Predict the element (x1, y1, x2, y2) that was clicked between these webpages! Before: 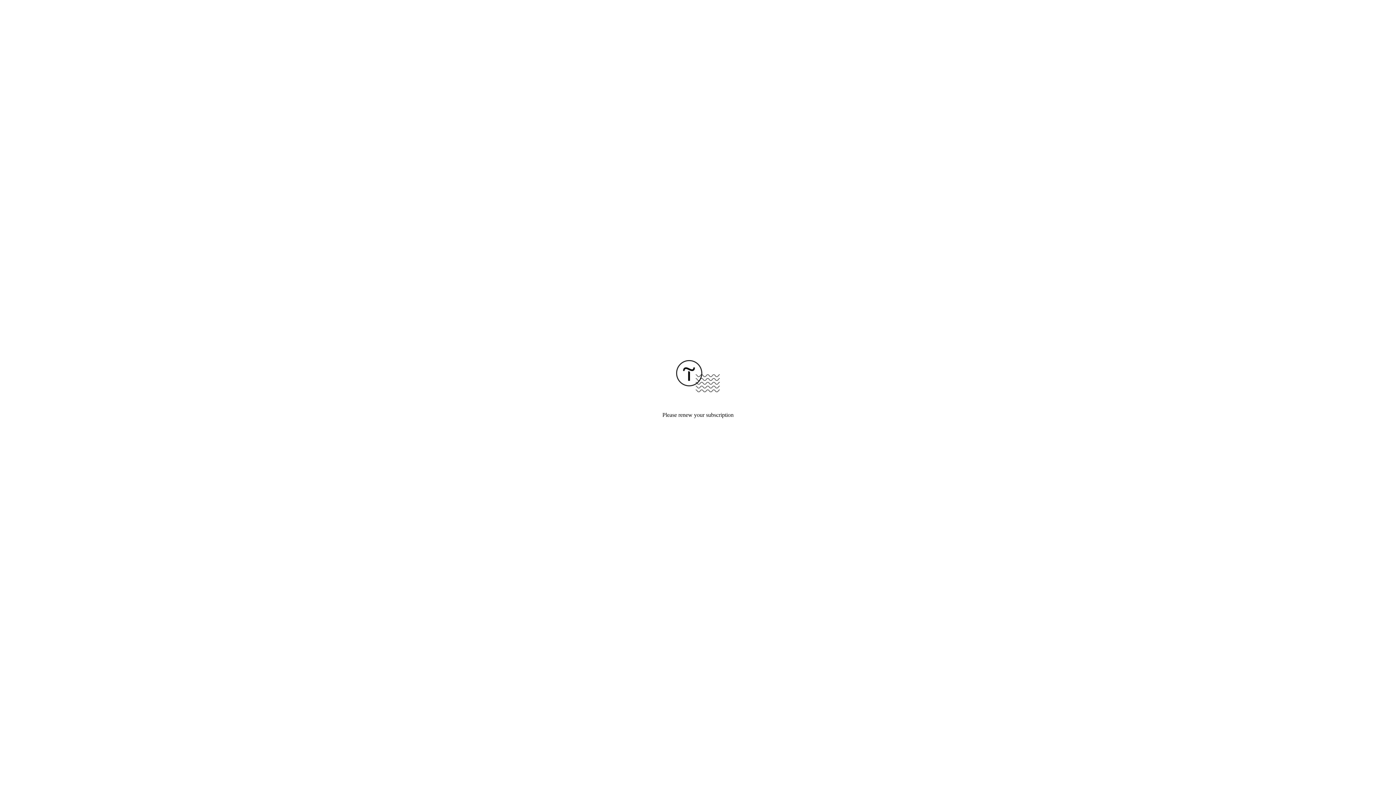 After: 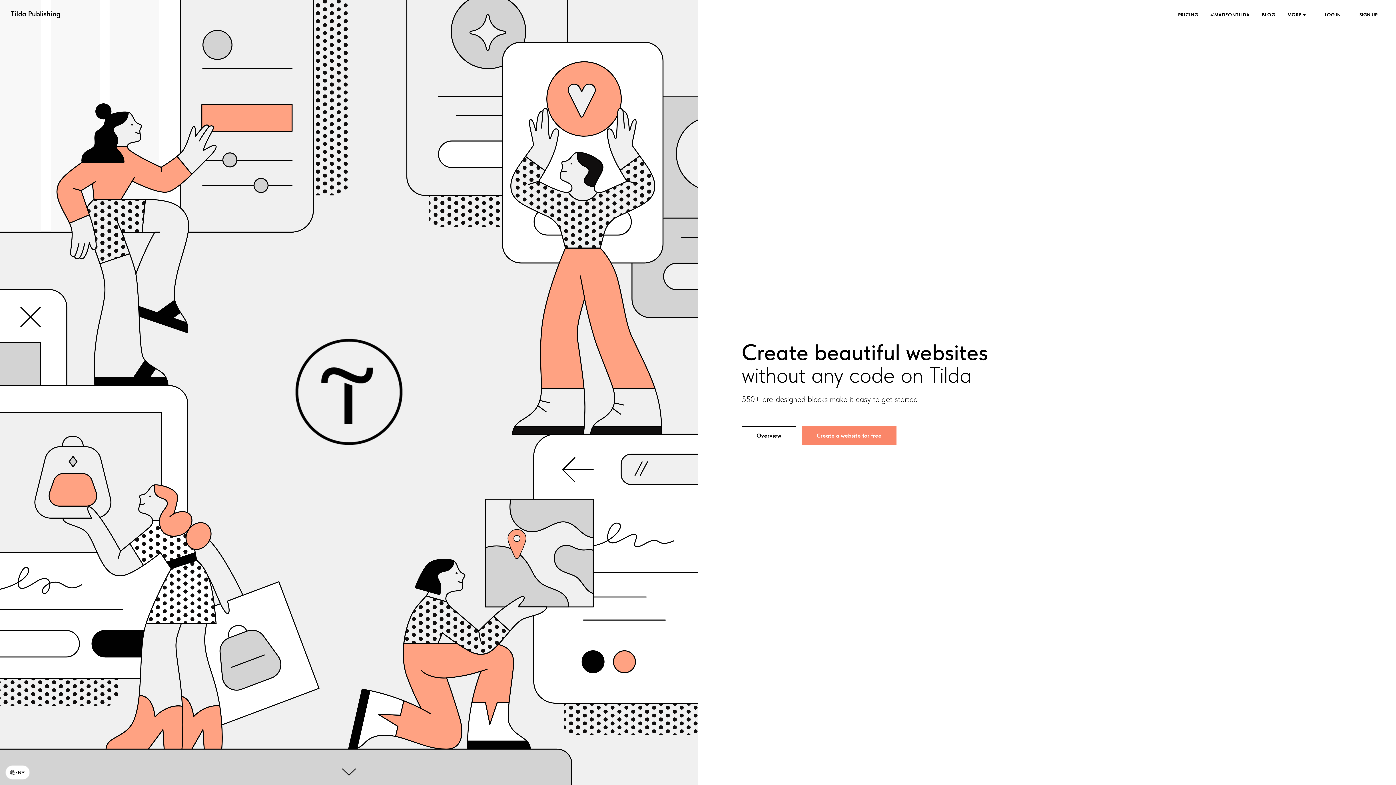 Action: bbox: (676, 387, 720, 393)